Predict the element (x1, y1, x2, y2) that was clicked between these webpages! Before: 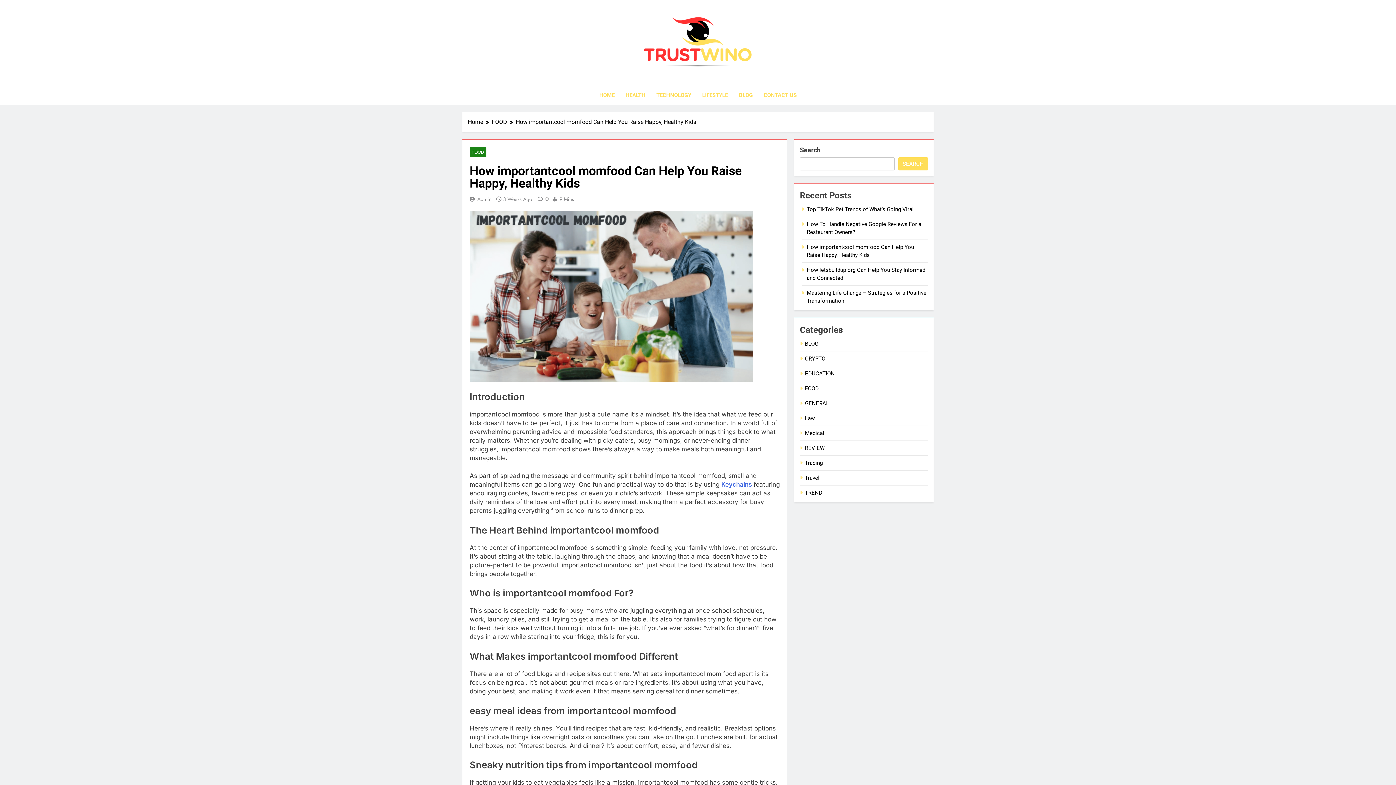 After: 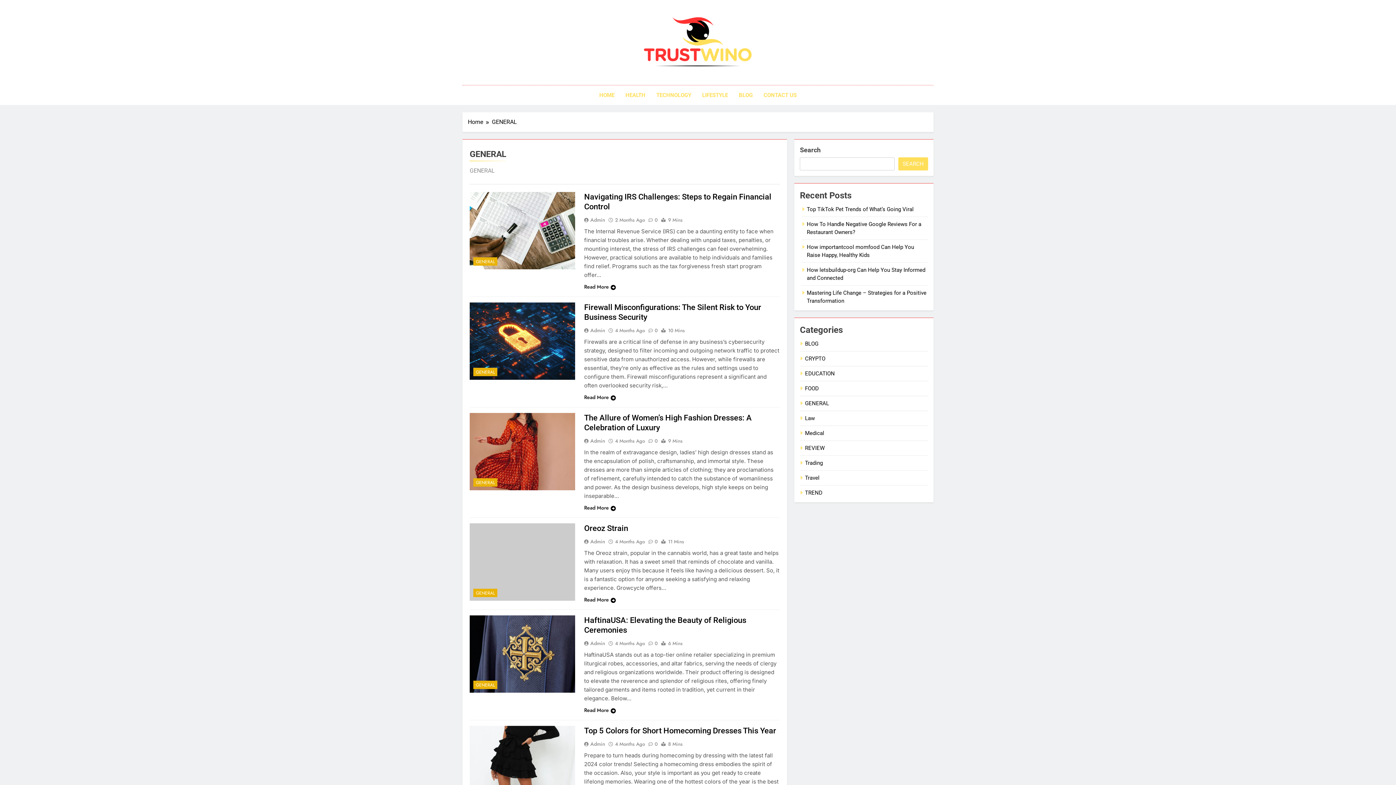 Action: bbox: (805, 400, 829, 406) label: GENERAL